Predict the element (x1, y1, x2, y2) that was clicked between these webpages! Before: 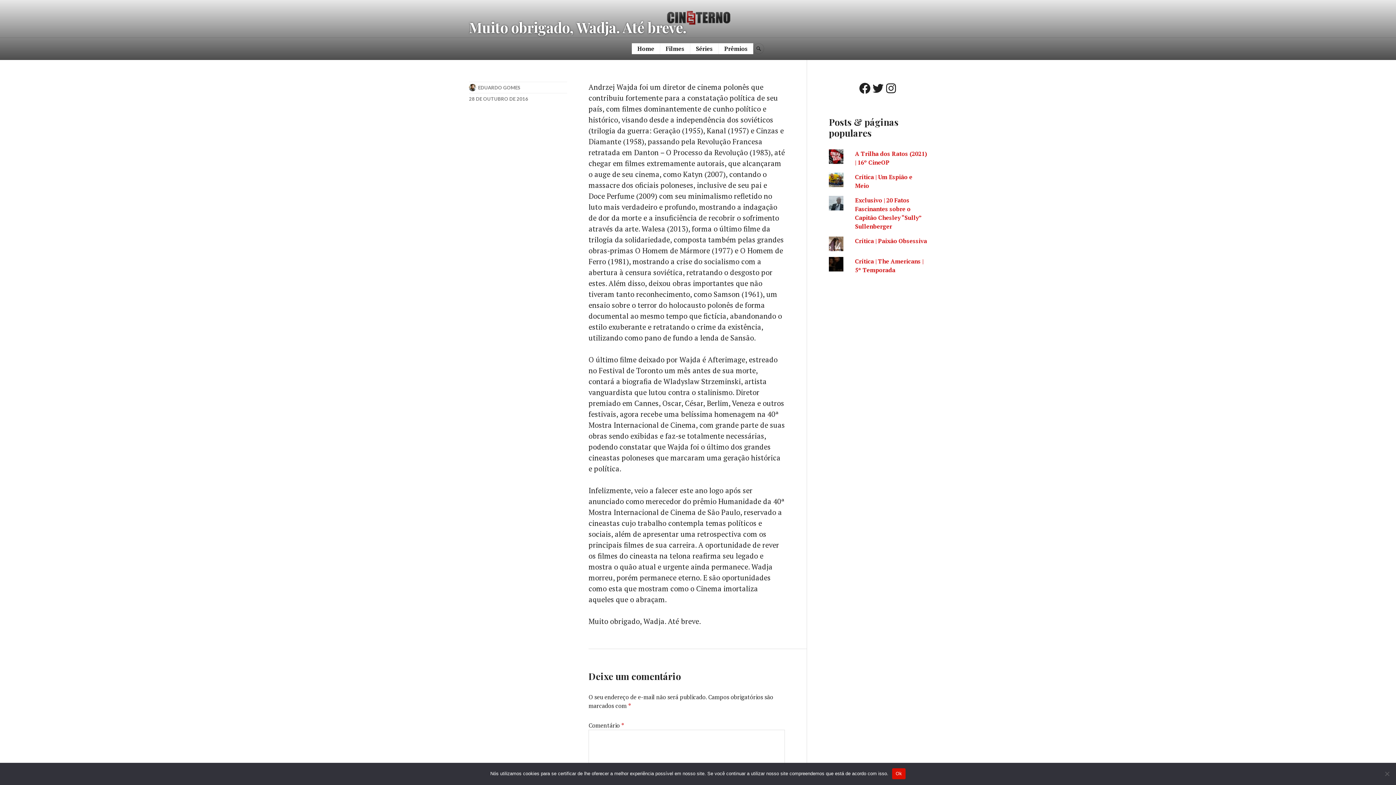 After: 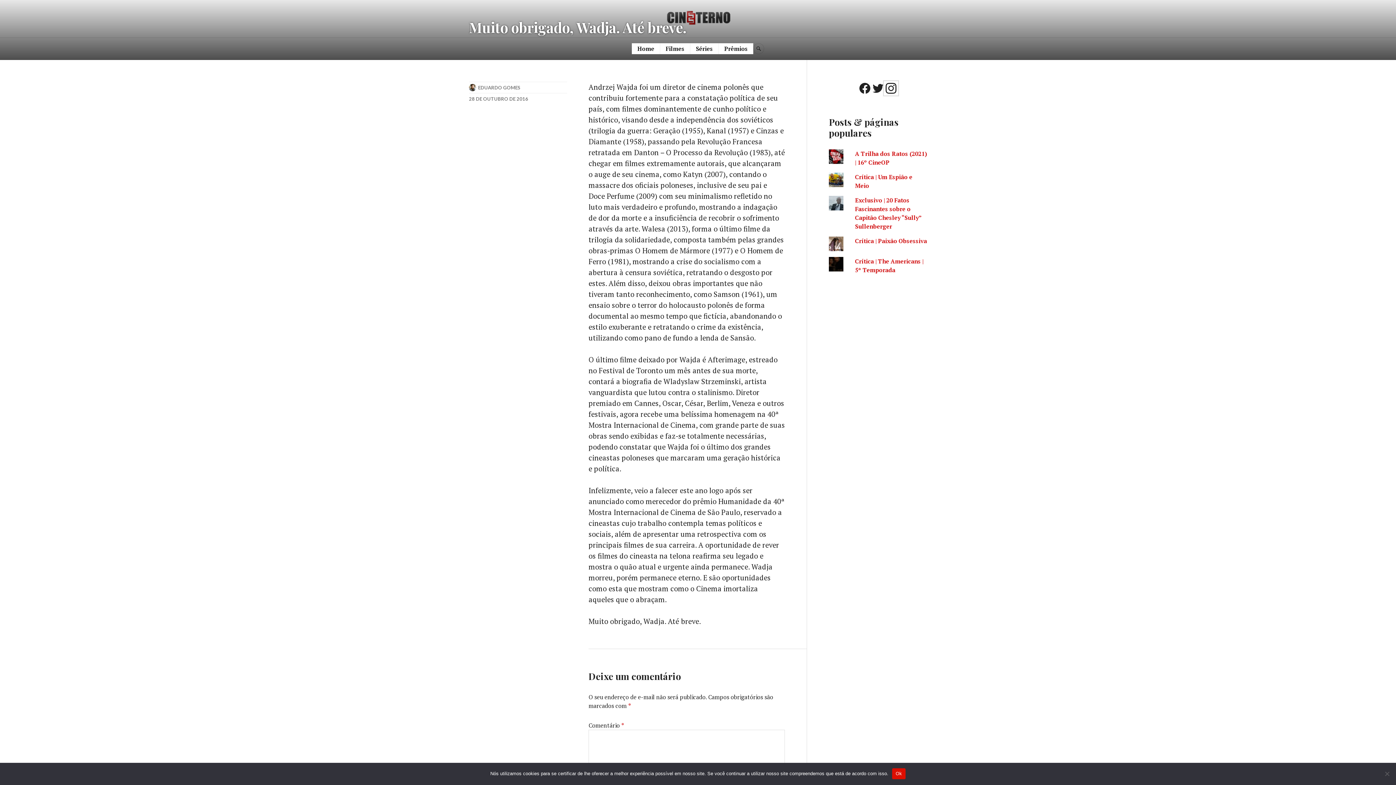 Action: label: Instagram bbox: (884, 81, 897, 94)